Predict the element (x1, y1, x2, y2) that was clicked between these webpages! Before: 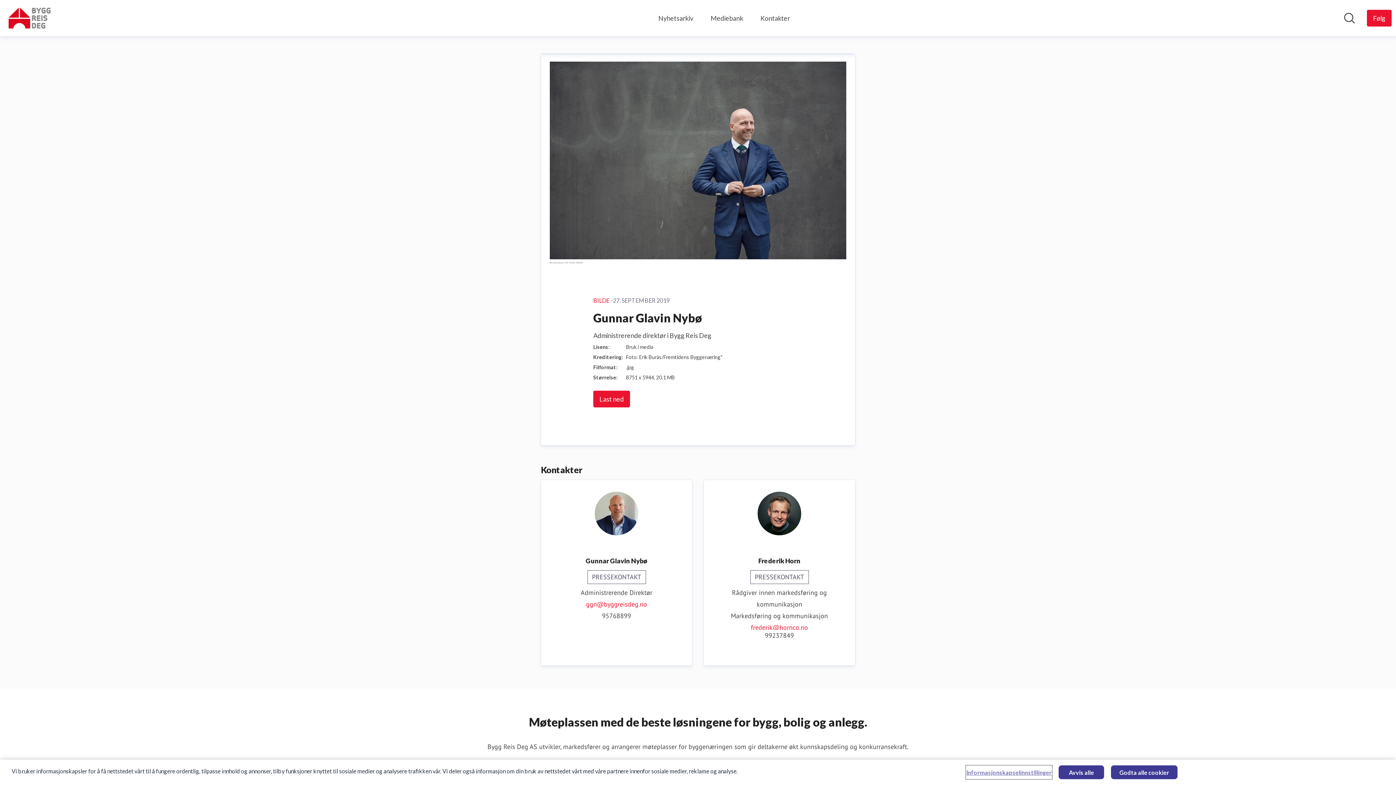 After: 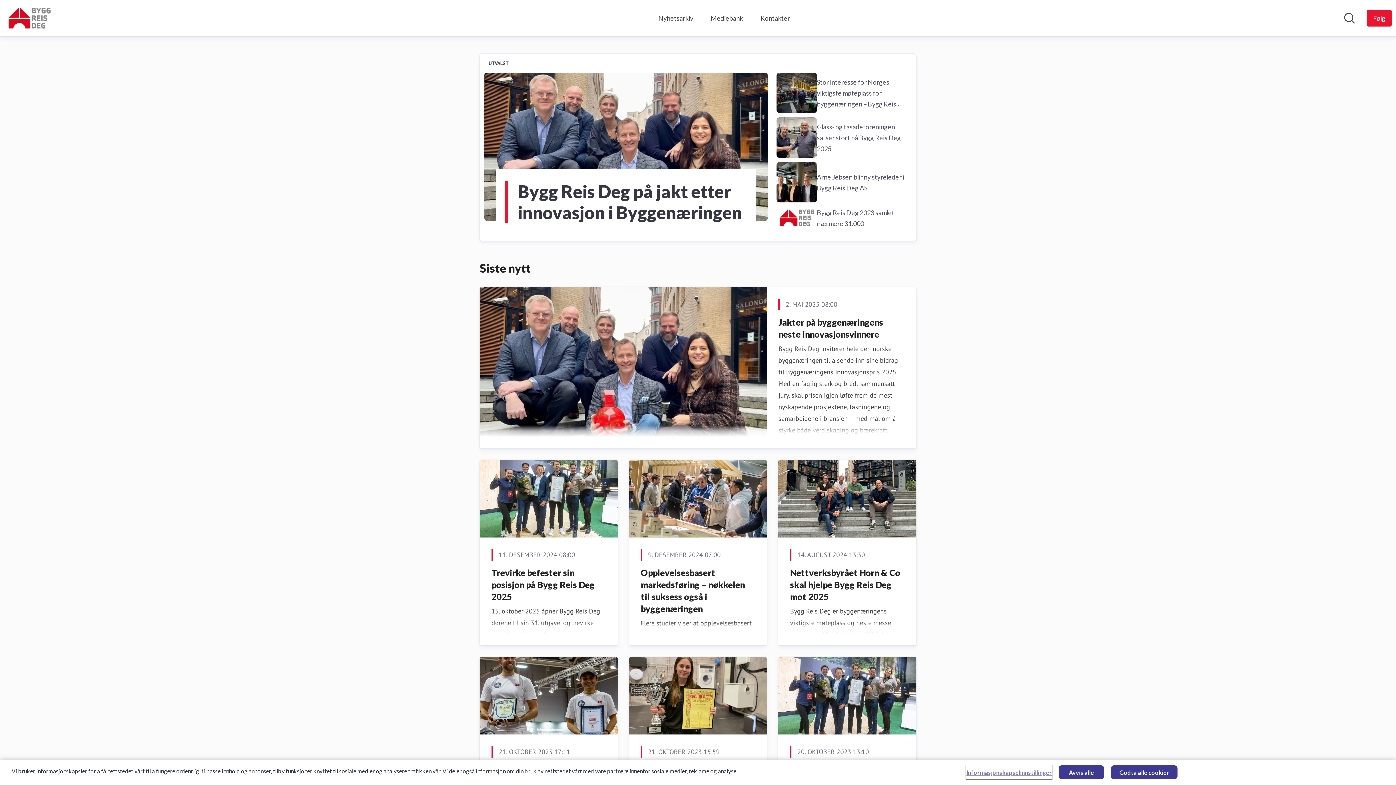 Action: bbox: (4, 4, 113, 32) label: Hjem: Bygg Reis Deg AS Pressroom